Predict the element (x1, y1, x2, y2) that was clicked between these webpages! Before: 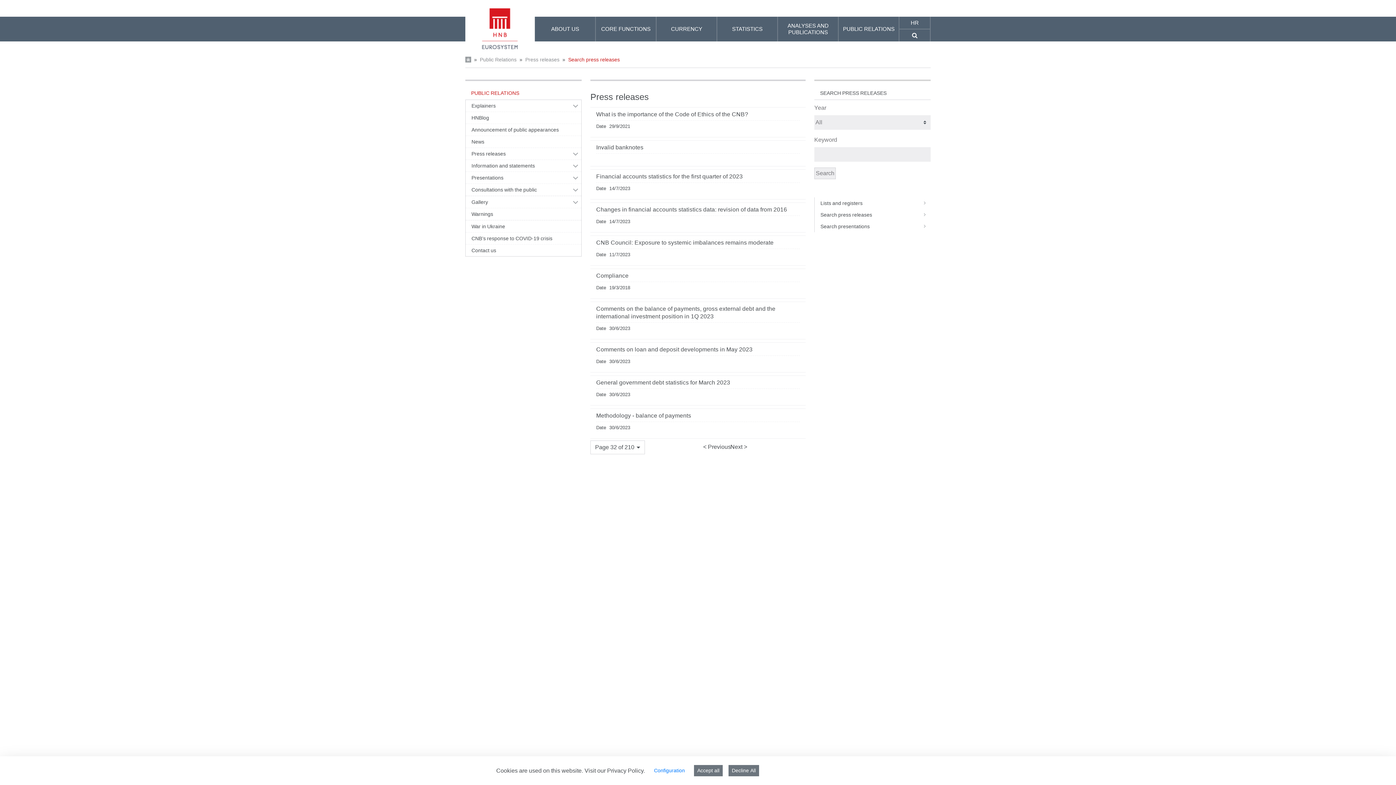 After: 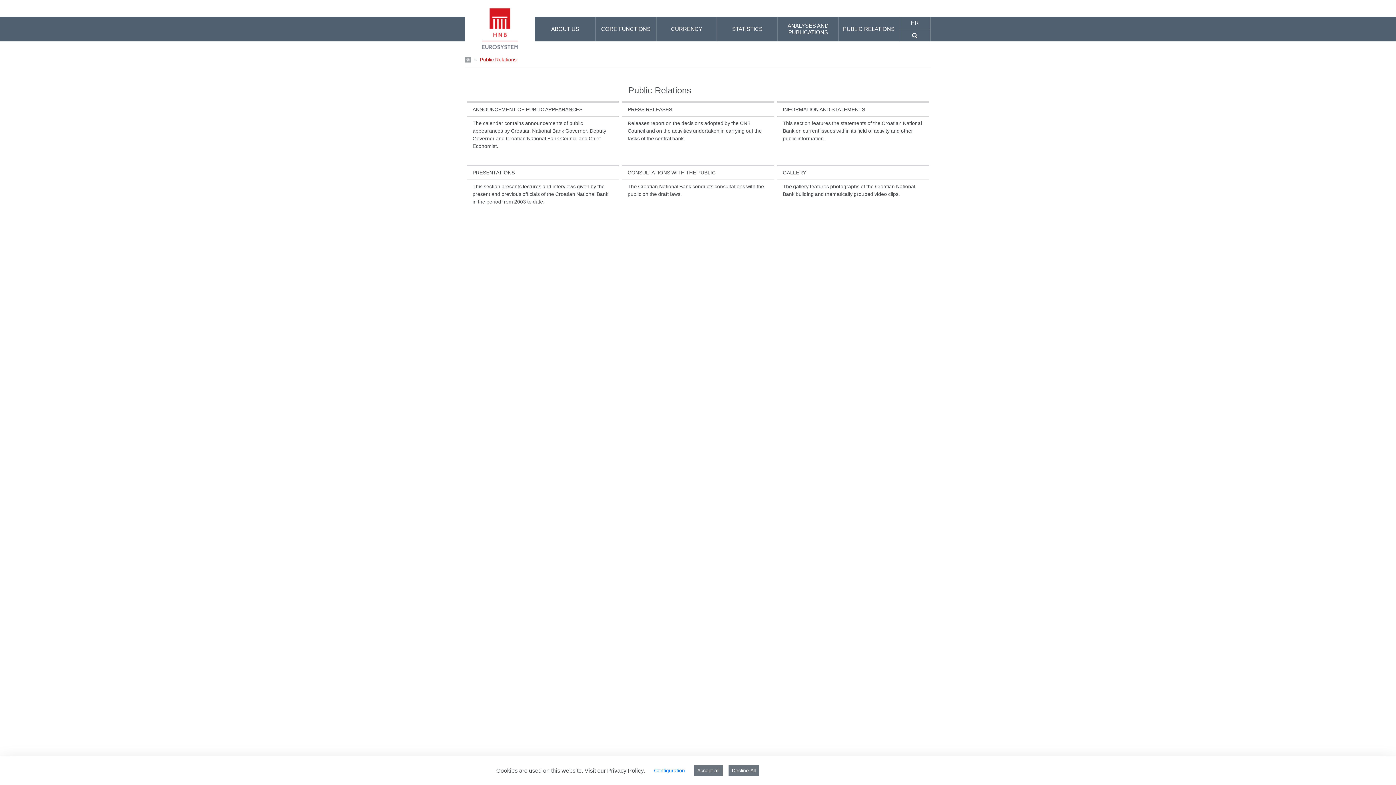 Action: label: PUBLIC RELATIONS bbox: (838, 16, 899, 41)